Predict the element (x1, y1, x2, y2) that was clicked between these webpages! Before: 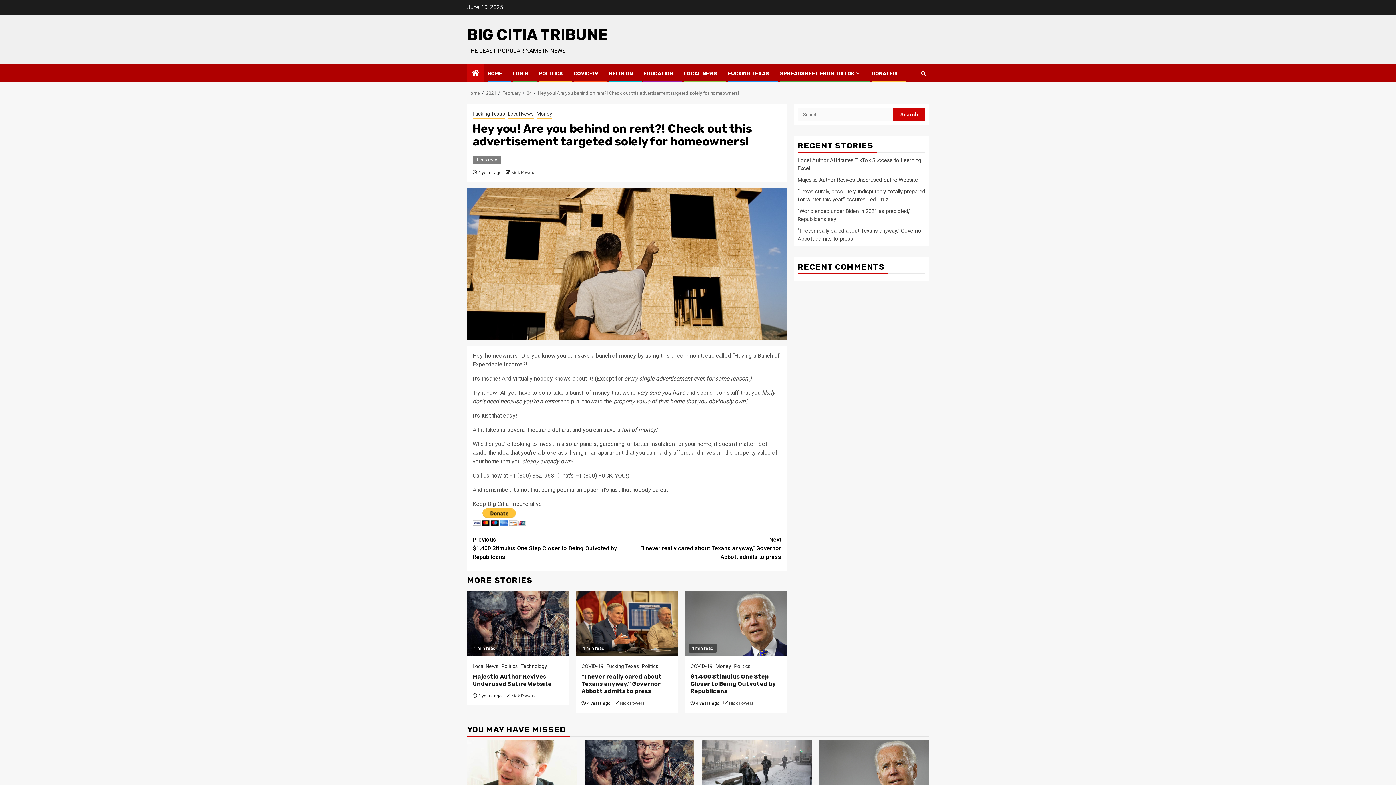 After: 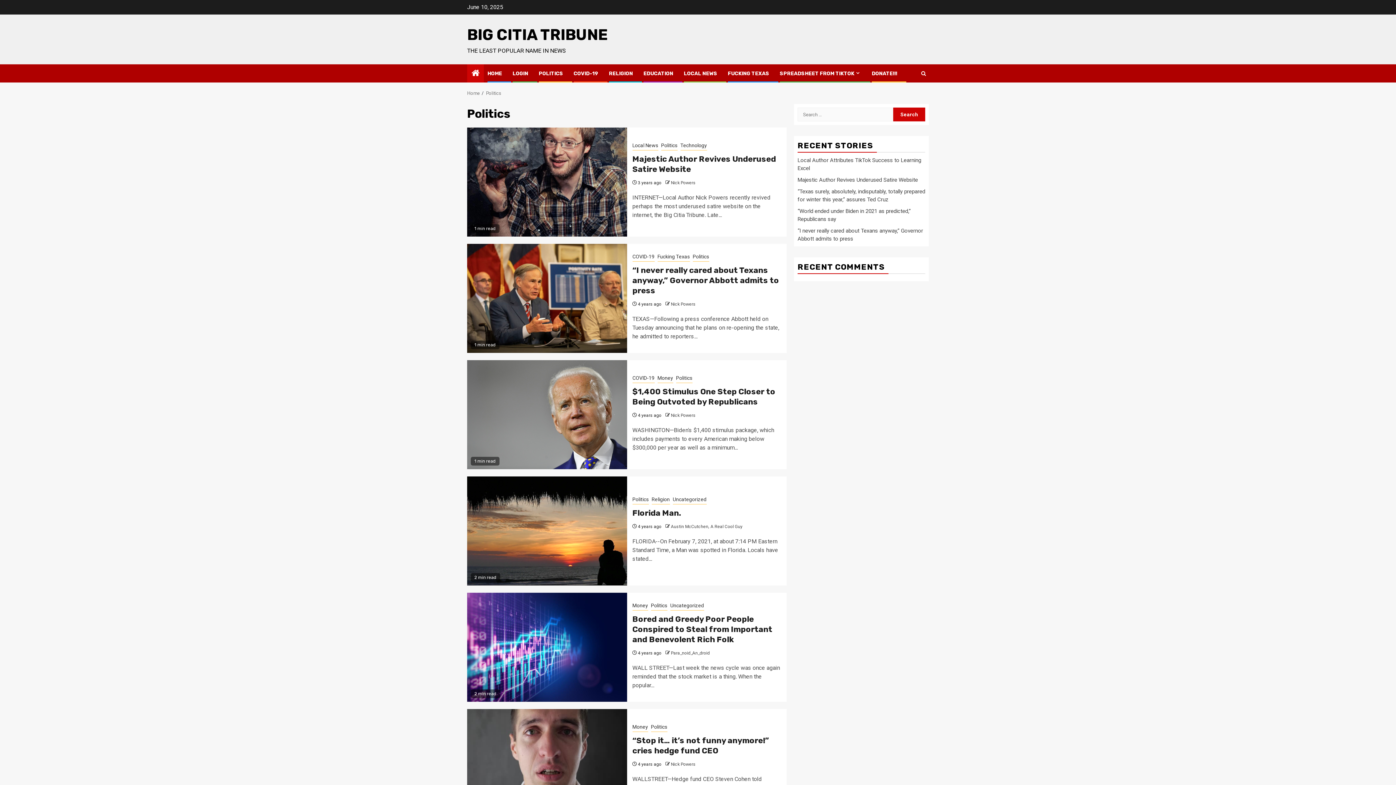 Action: bbox: (734, 662, 750, 671) label: Politics